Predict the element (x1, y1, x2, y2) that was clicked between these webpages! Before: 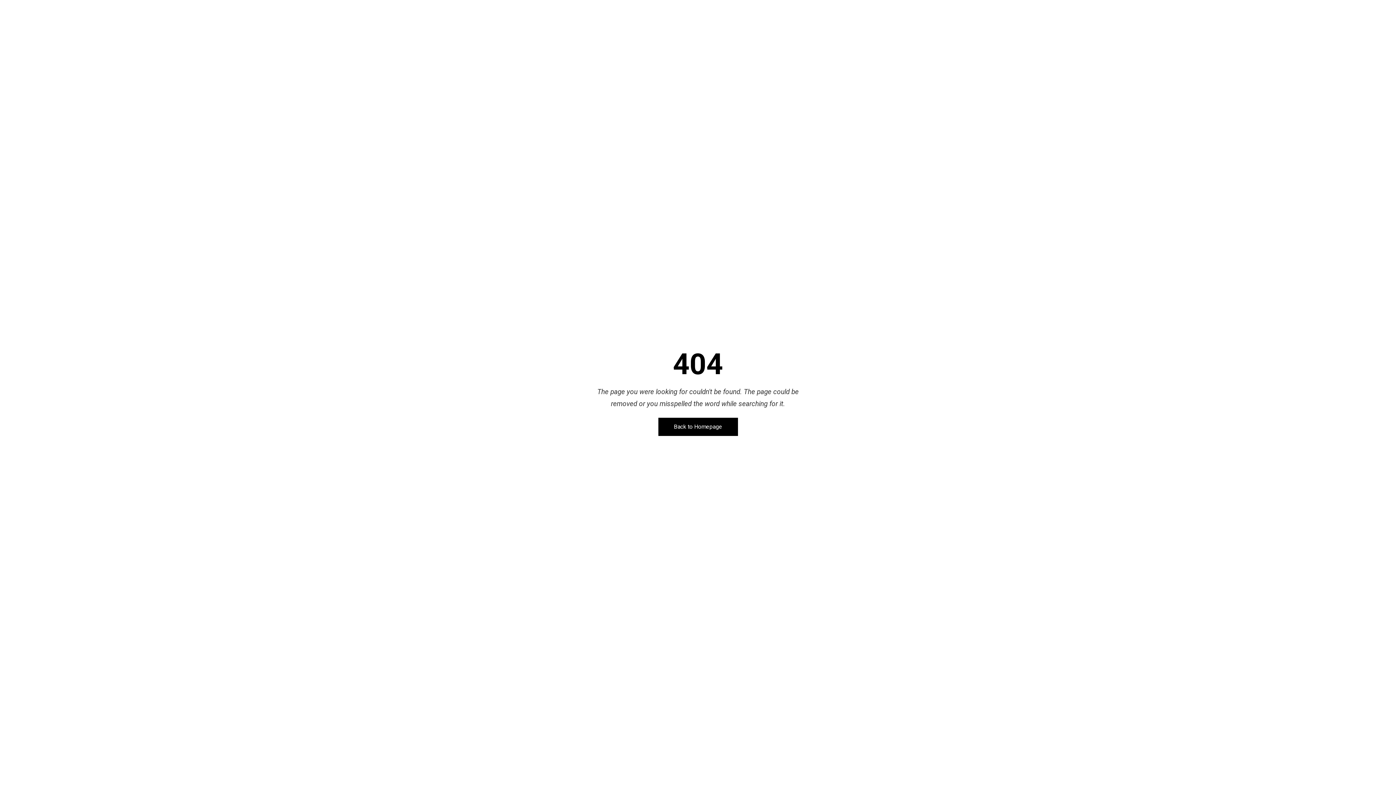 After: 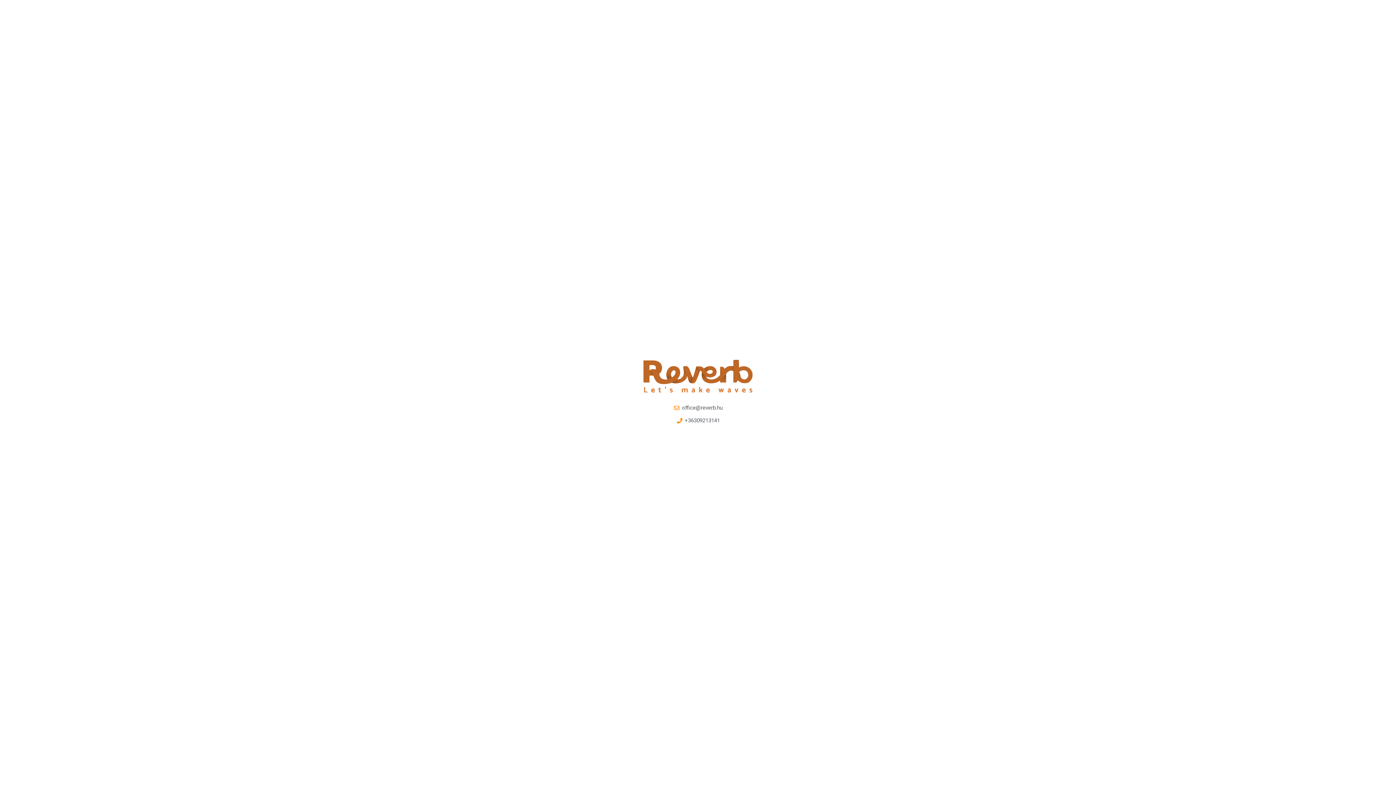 Action: label: Back to Homepage bbox: (658, 418, 738, 436)